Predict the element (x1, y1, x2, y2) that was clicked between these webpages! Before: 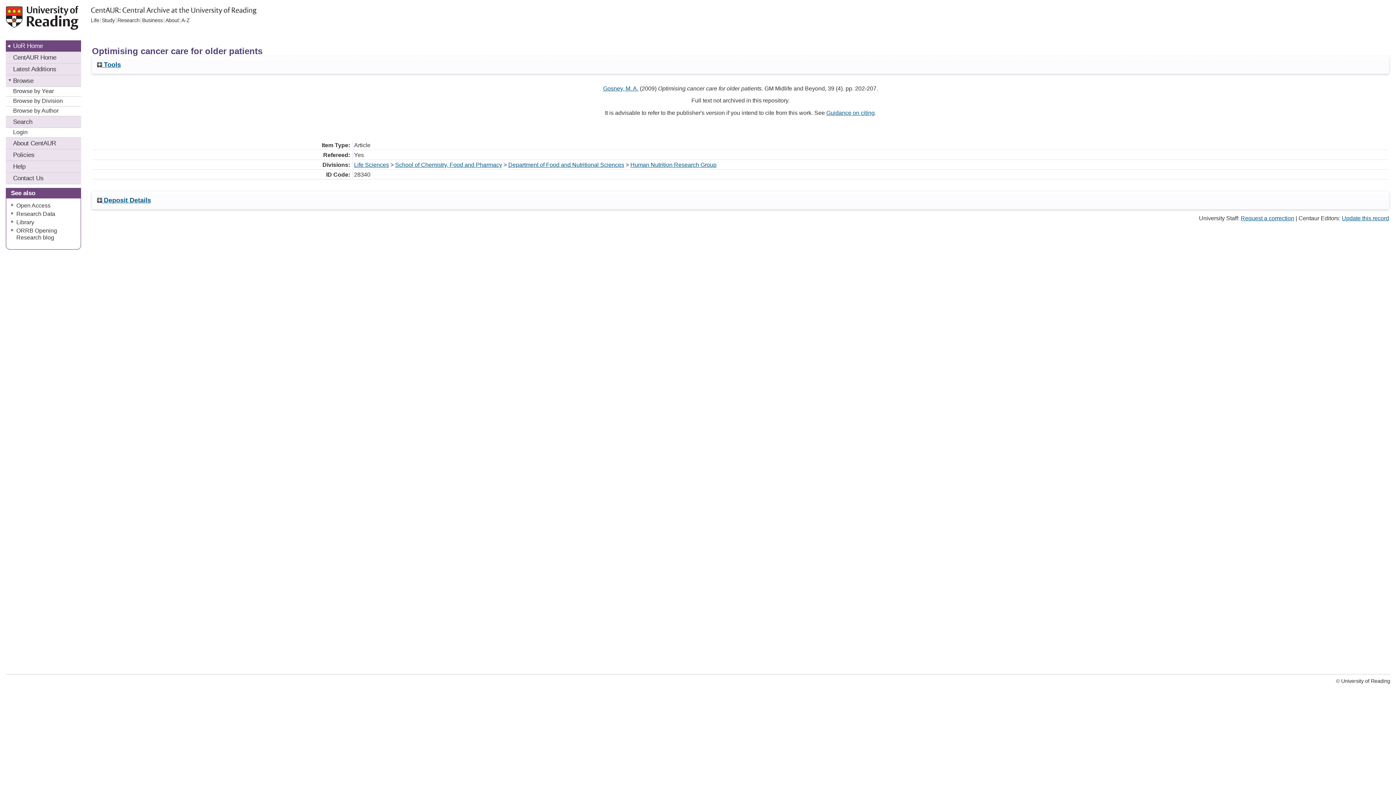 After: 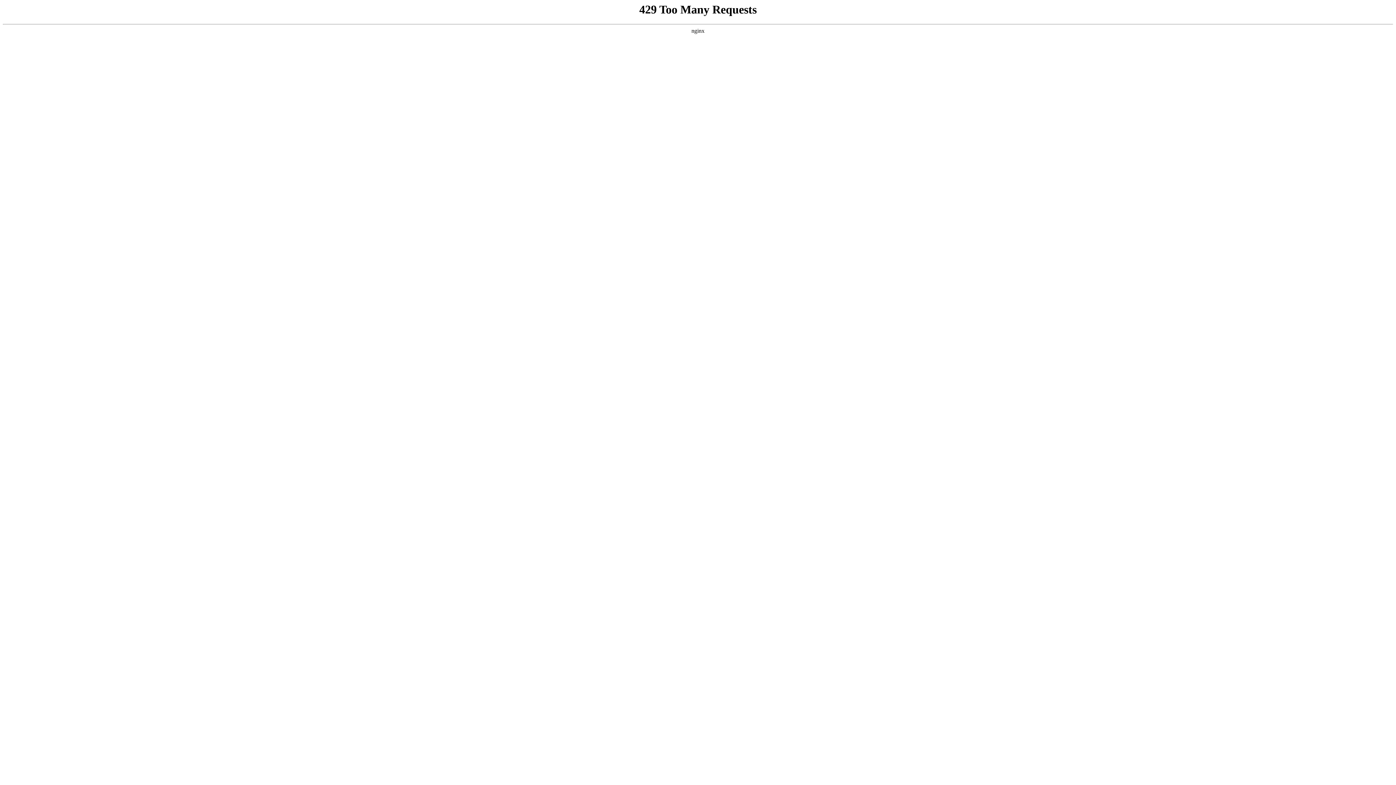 Action: label: Open Access bbox: (16, 202, 50, 208)